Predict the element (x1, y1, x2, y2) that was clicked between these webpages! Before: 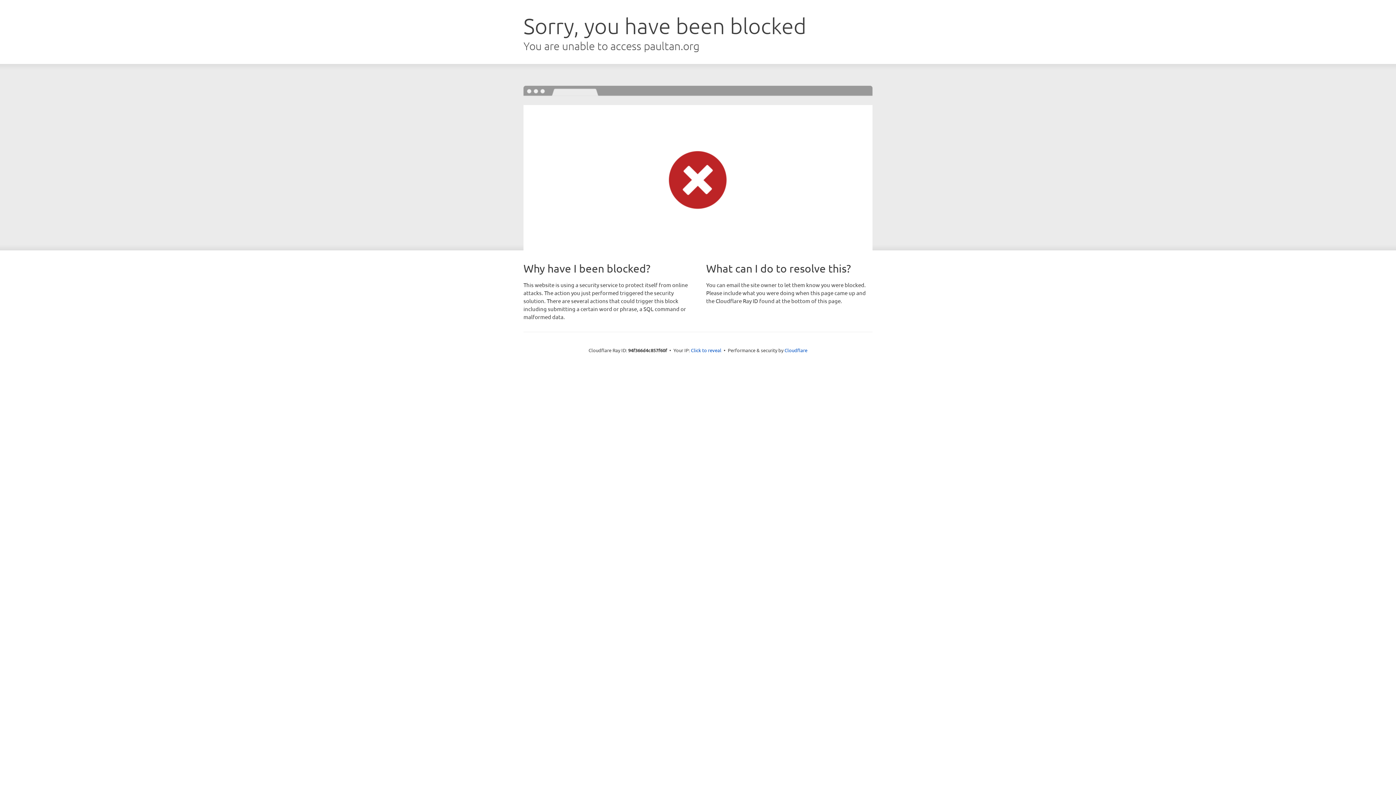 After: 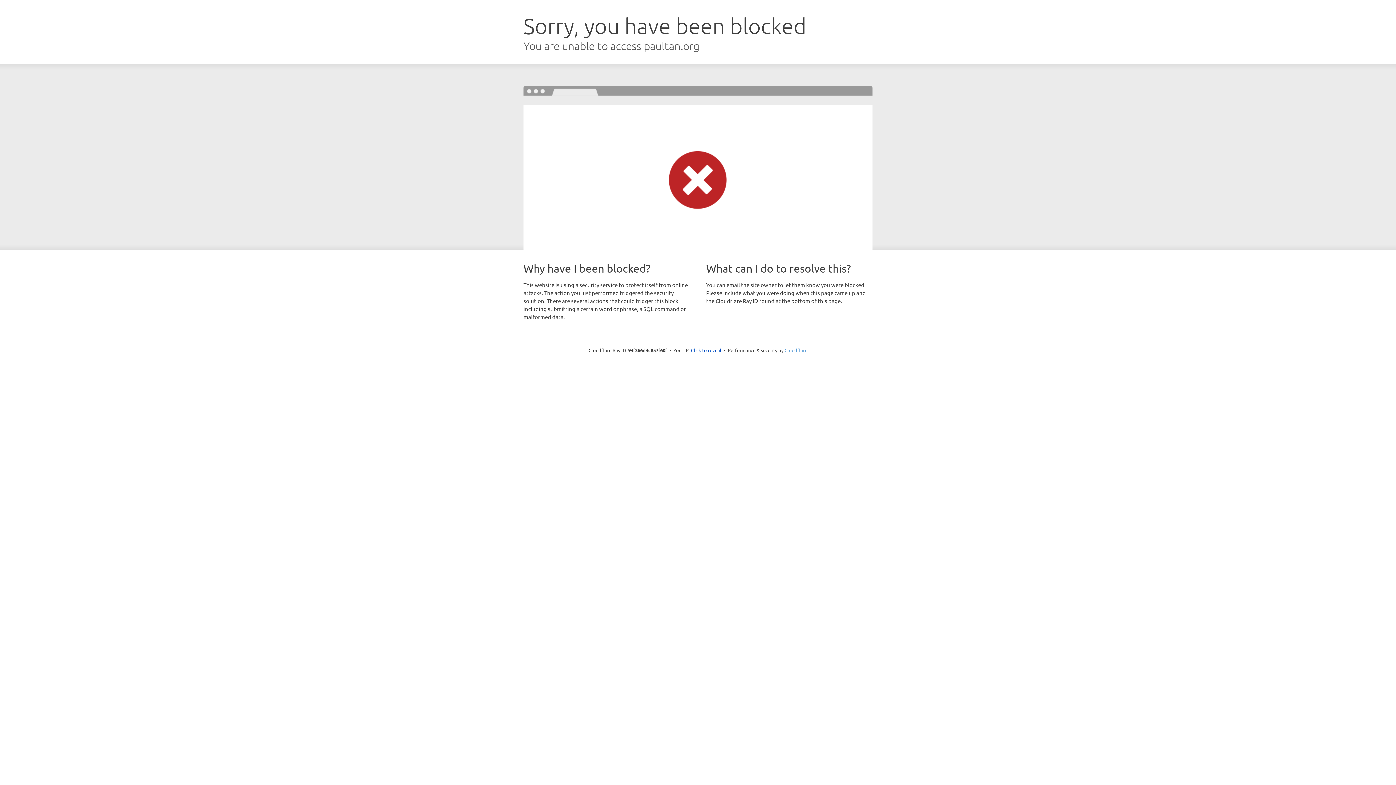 Action: label: Cloudflare bbox: (784, 347, 807, 353)